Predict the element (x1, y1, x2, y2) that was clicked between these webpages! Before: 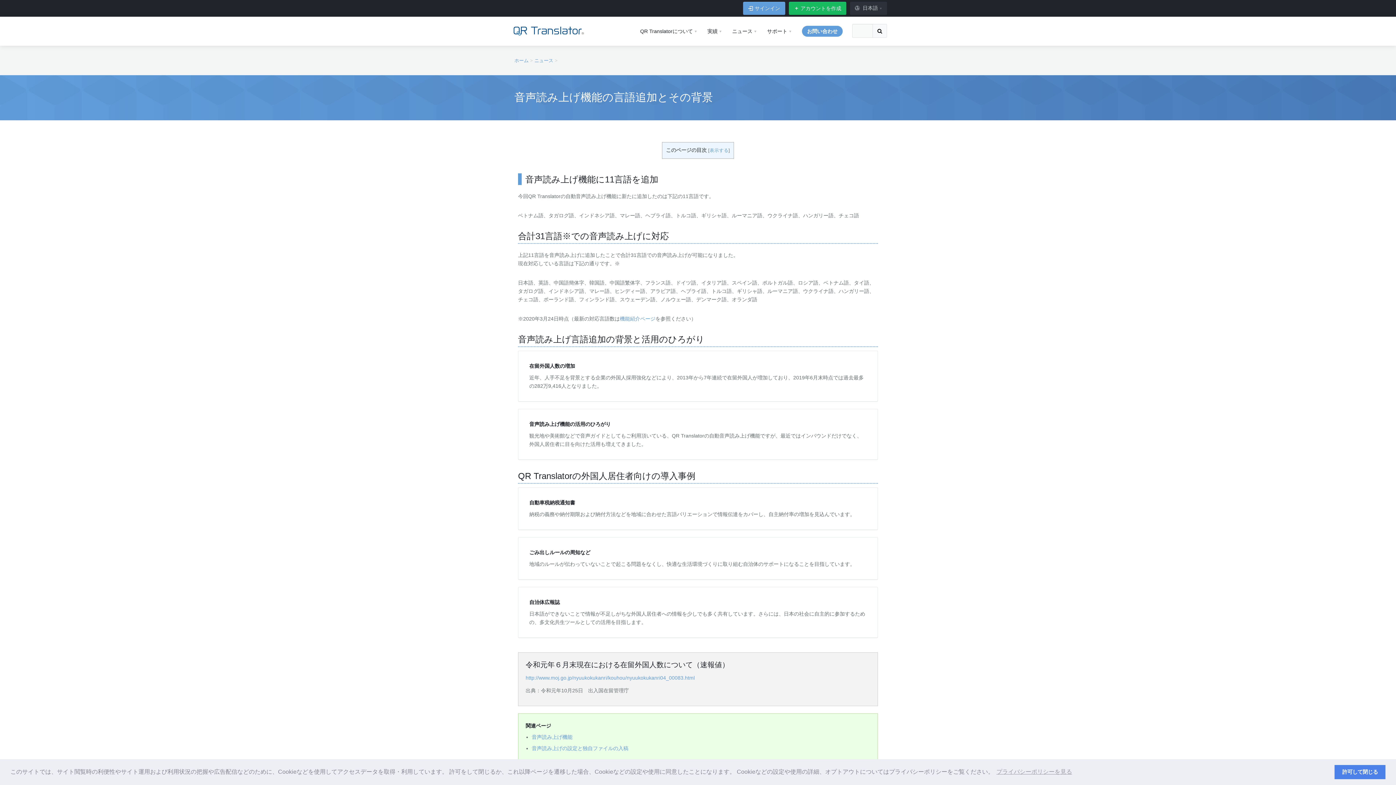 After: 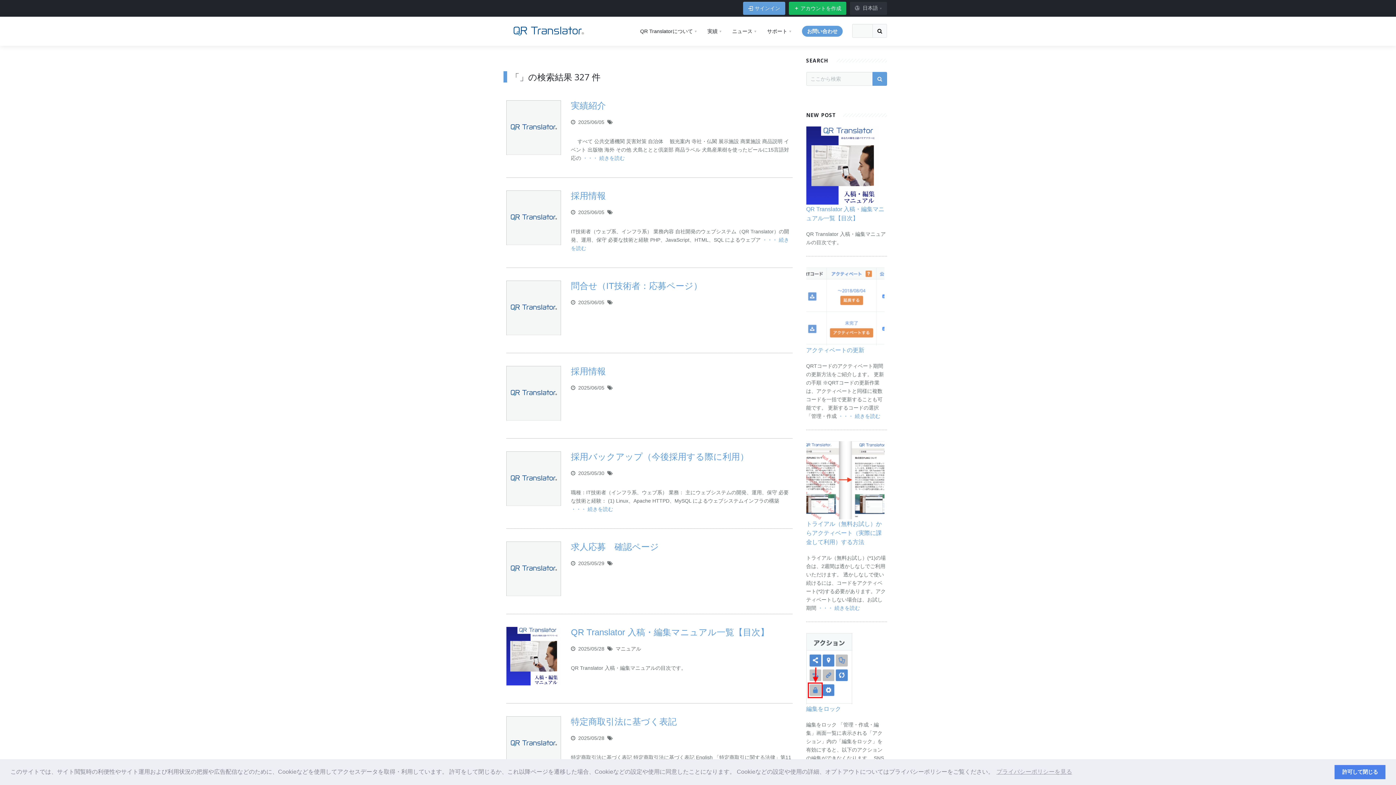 Action: bbox: (872, 24, 887, 37)